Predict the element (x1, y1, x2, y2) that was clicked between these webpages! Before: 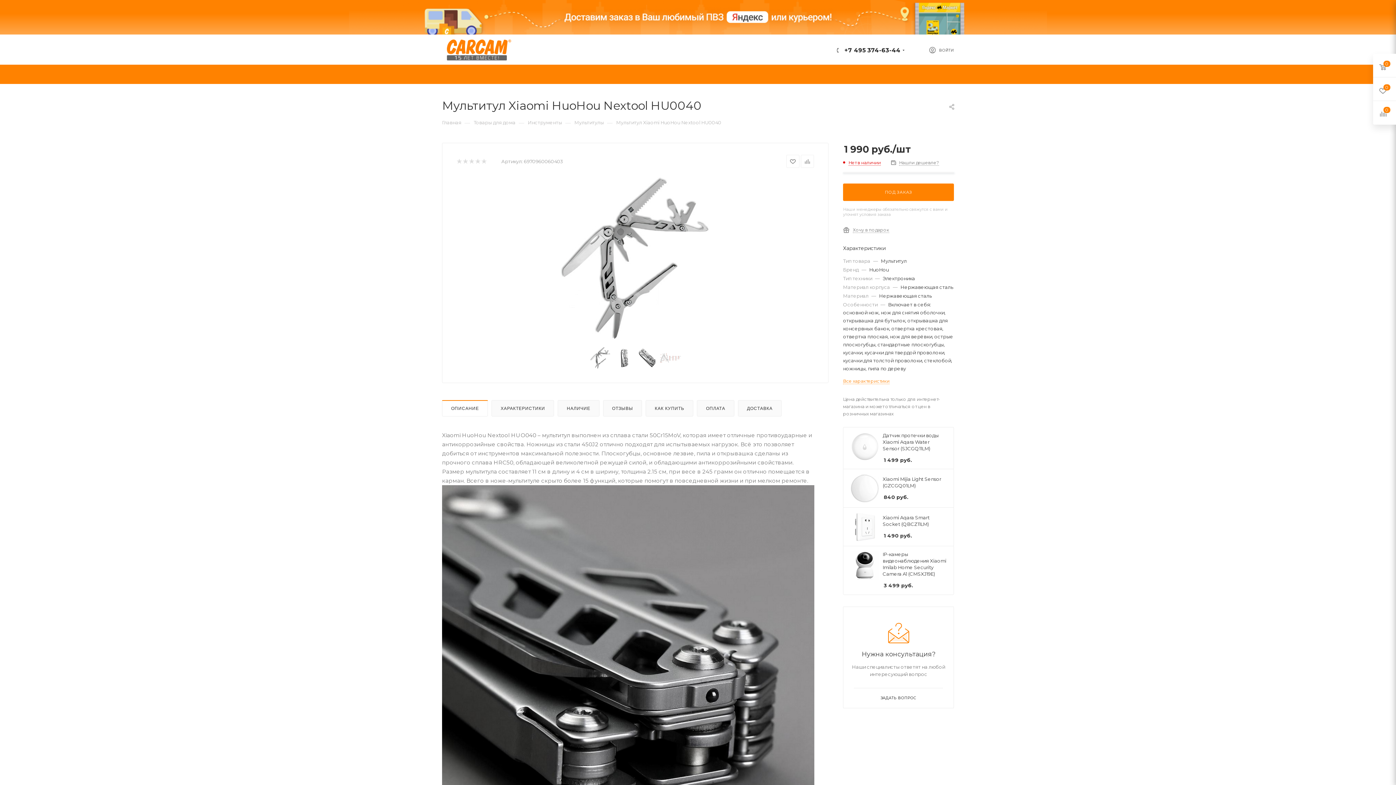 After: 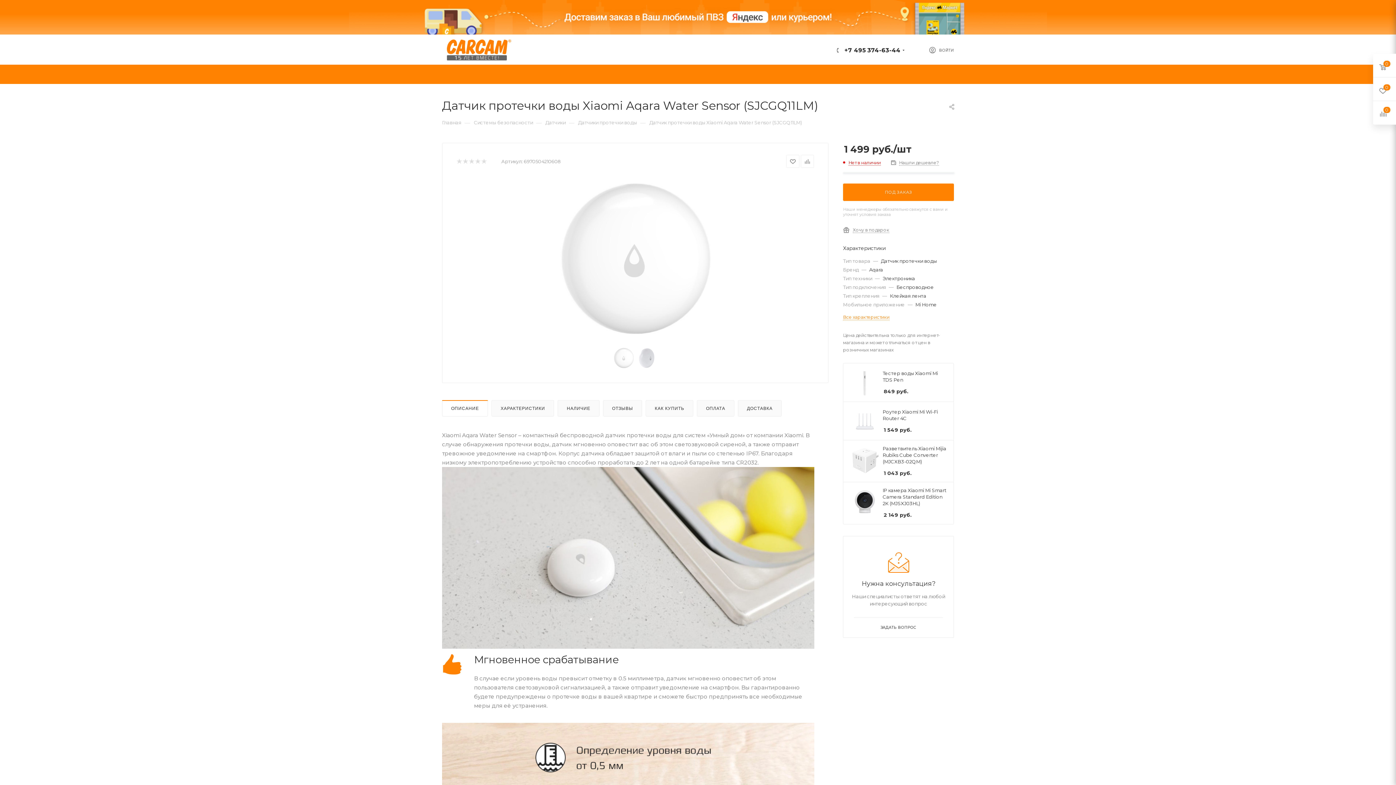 Action: label: Датчик протечки воды Xiaomi Aqara Water Sensor (SJCGQ11LM) bbox: (882, 432, 946, 452)